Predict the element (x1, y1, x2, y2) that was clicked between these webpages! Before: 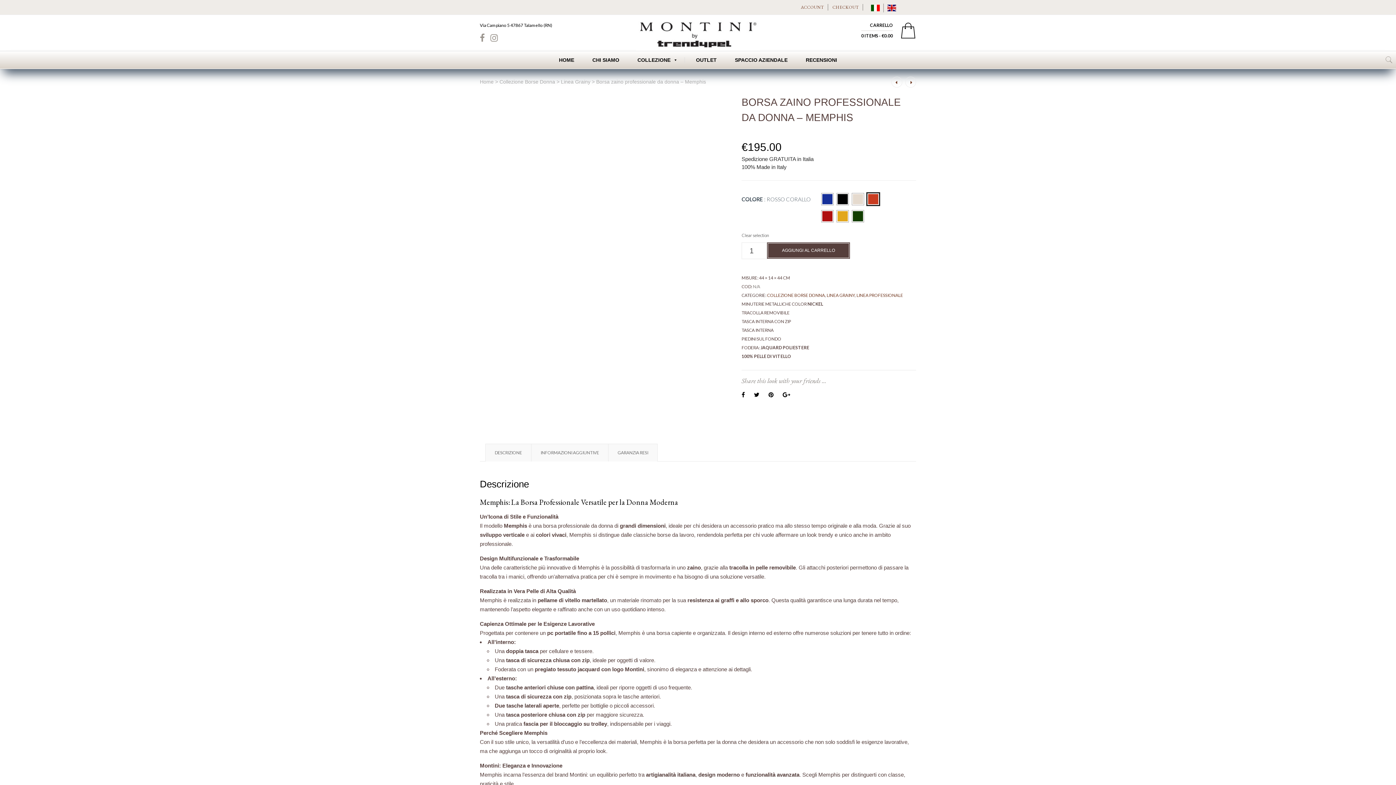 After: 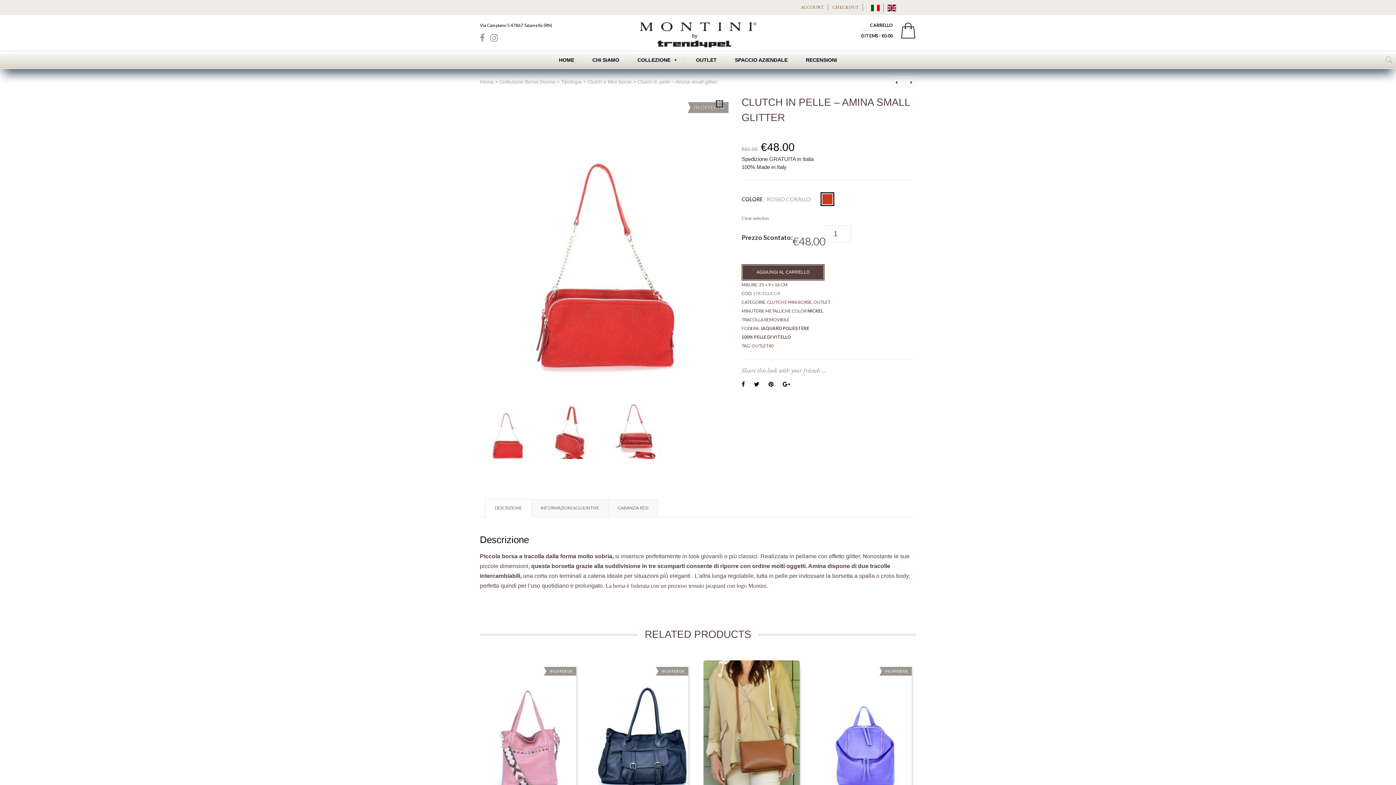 Action: bbox: (891, 79, 902, 85)